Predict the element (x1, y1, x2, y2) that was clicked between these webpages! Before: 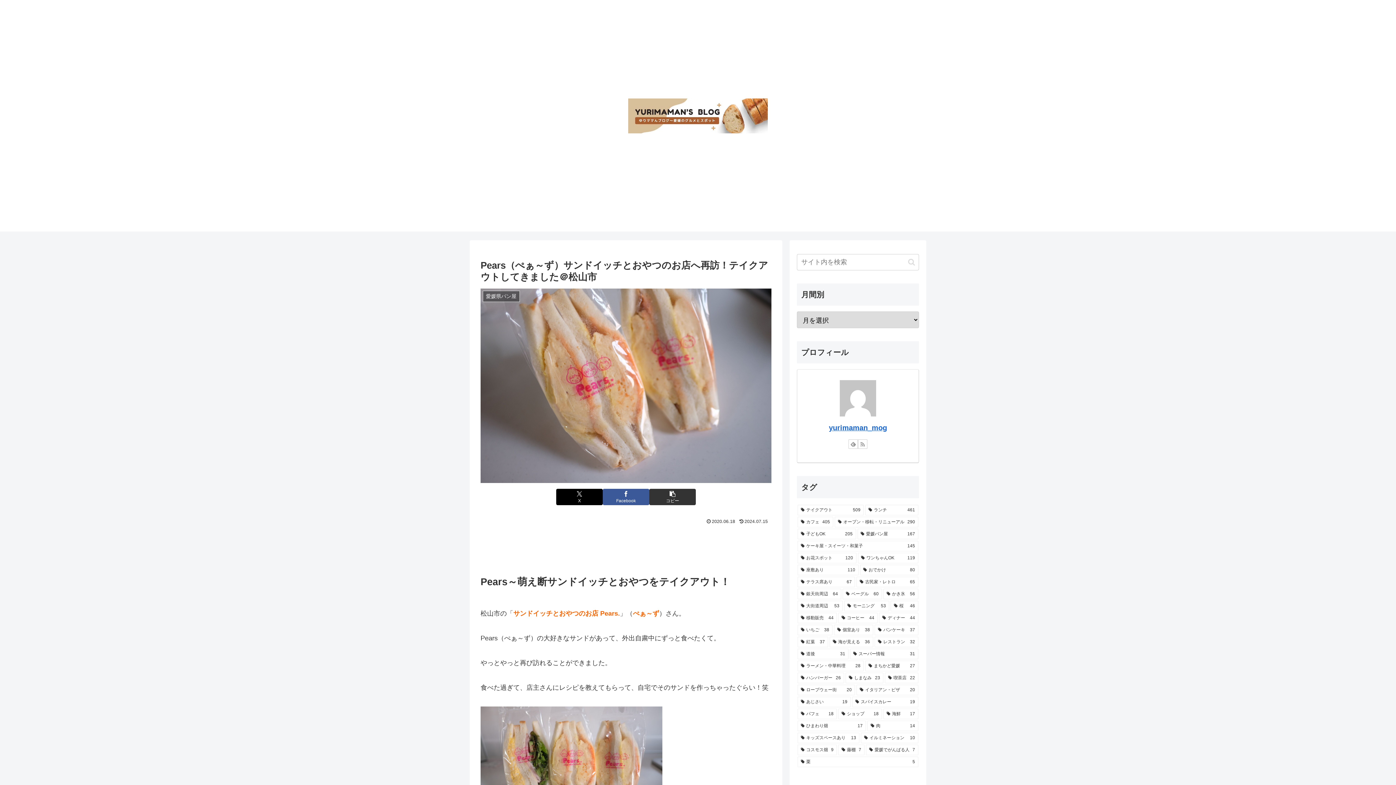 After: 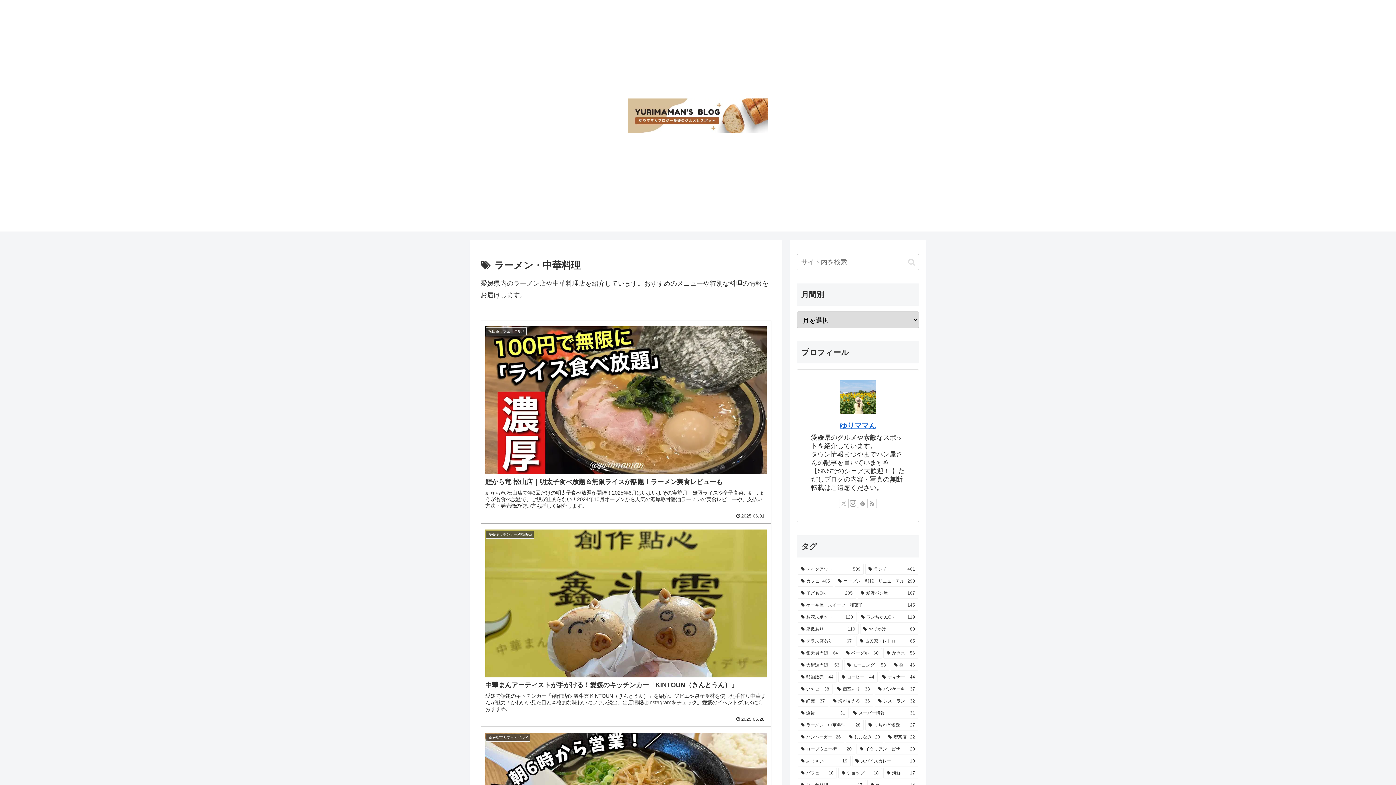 Action: label: ラーメン・中華料理 (28個の項目) bbox: (797, 661, 864, 671)